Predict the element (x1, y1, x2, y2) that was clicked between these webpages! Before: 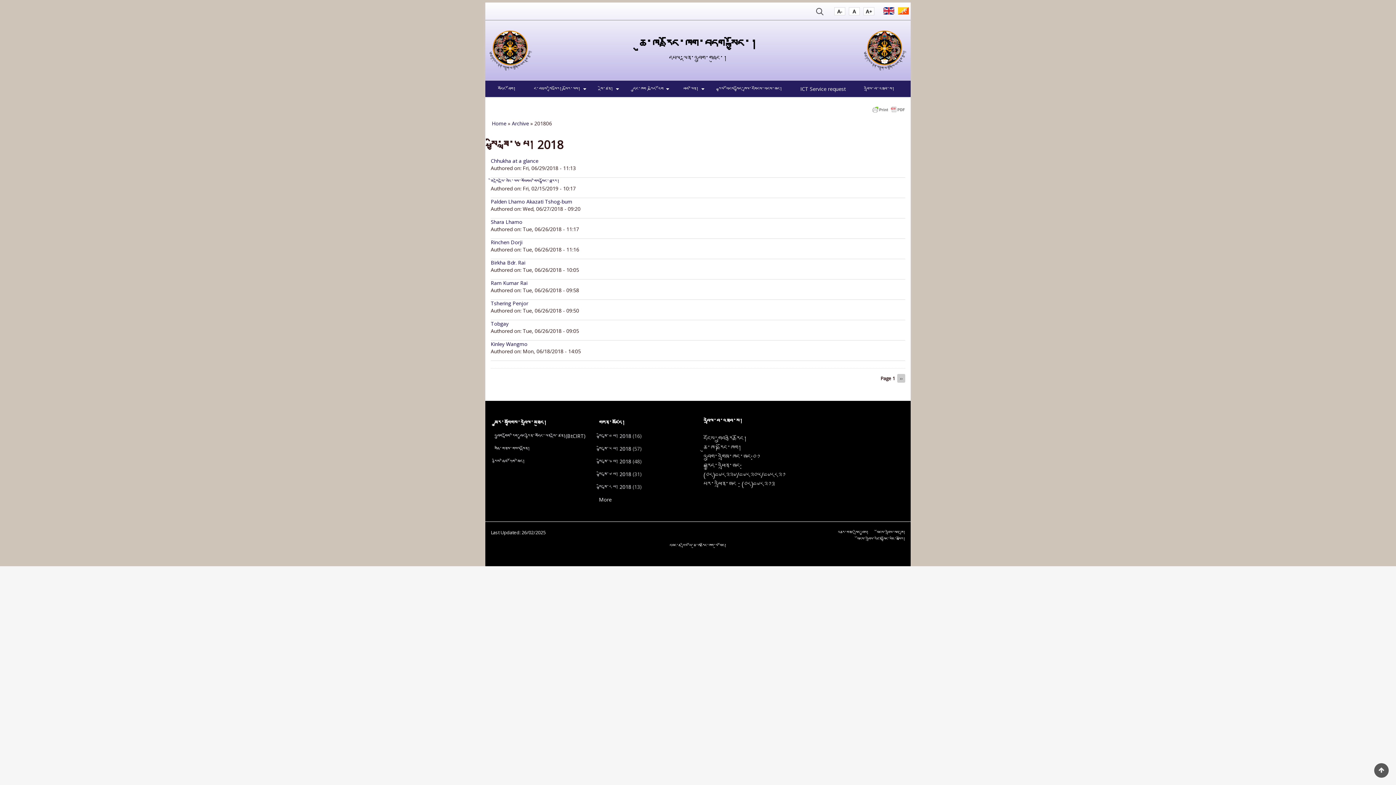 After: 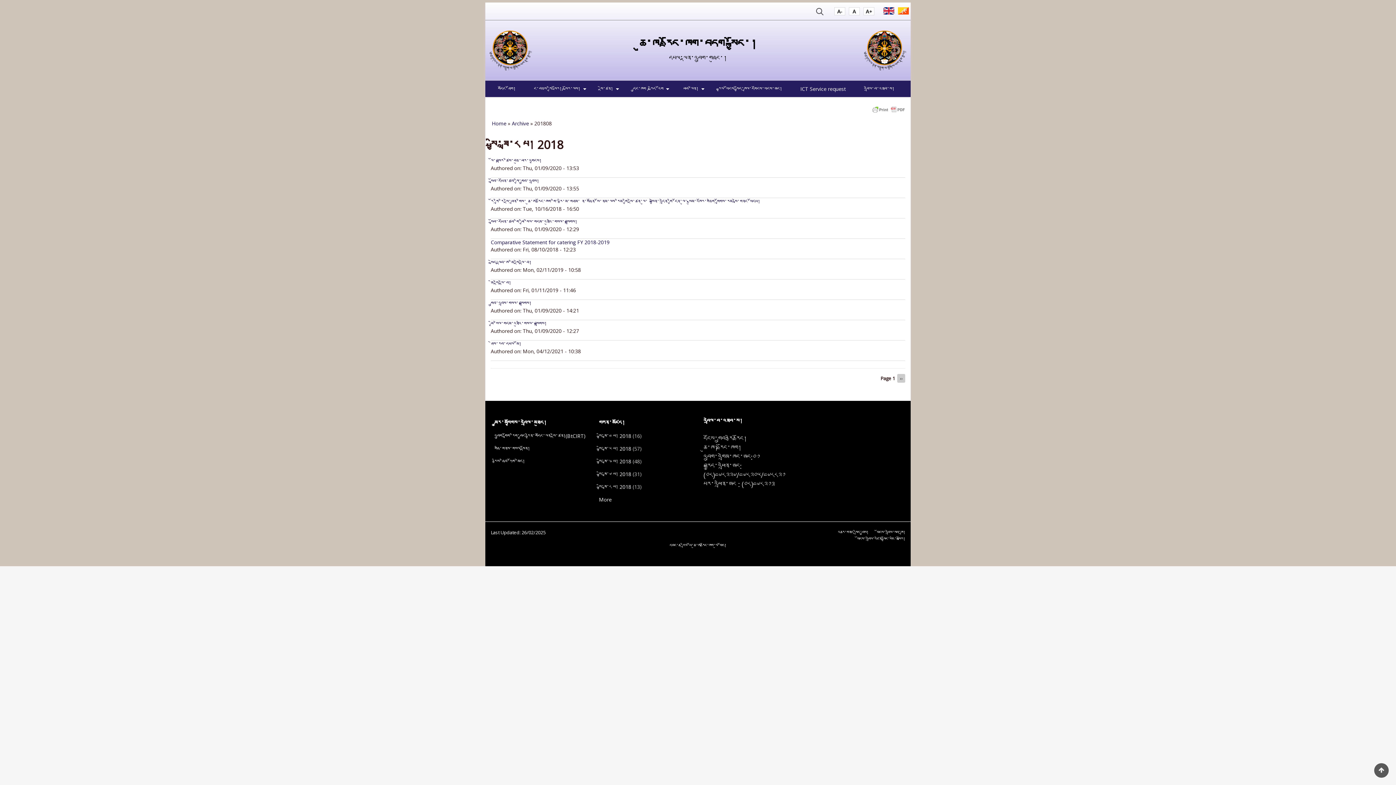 Action: label: སྤྱི་ཟླ་༨ པ། 2018 bbox: (599, 483, 631, 490)